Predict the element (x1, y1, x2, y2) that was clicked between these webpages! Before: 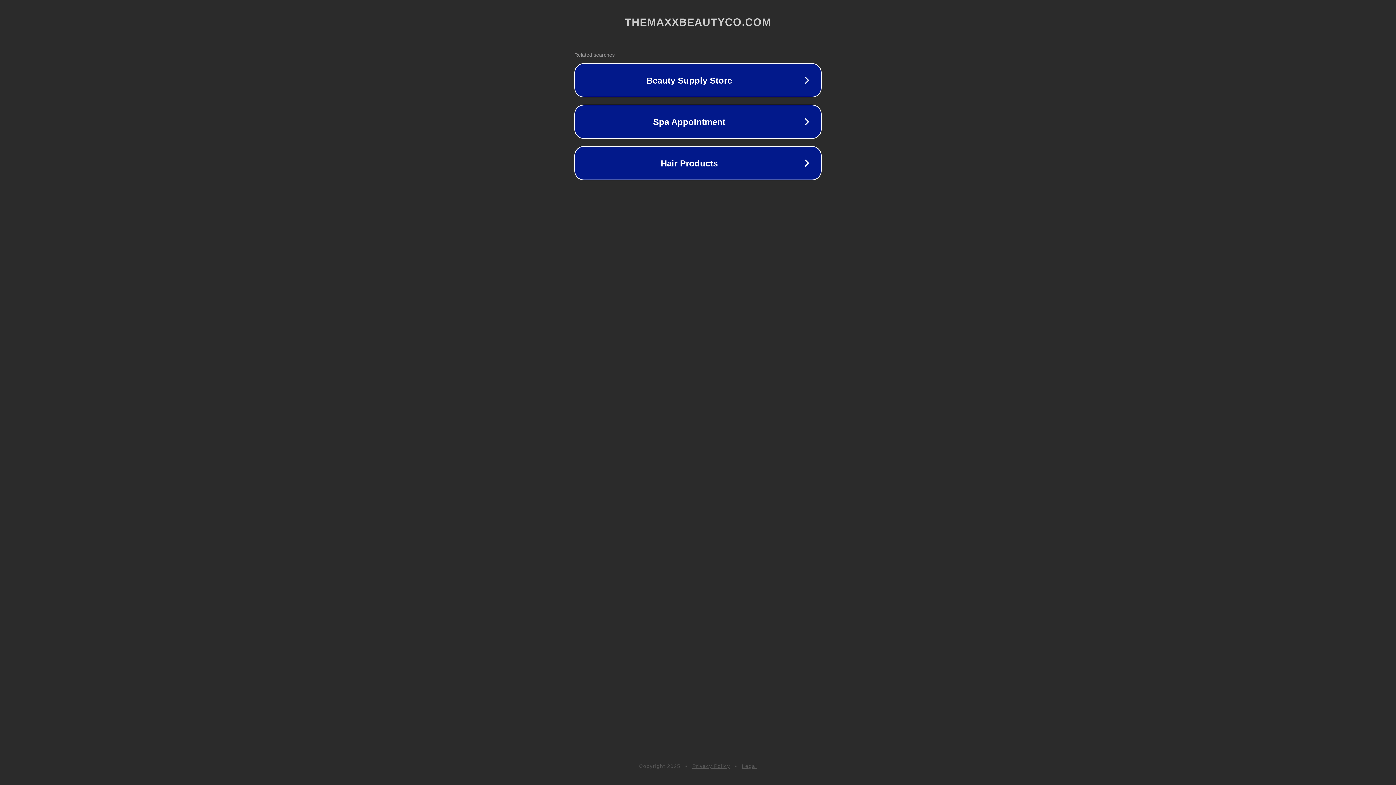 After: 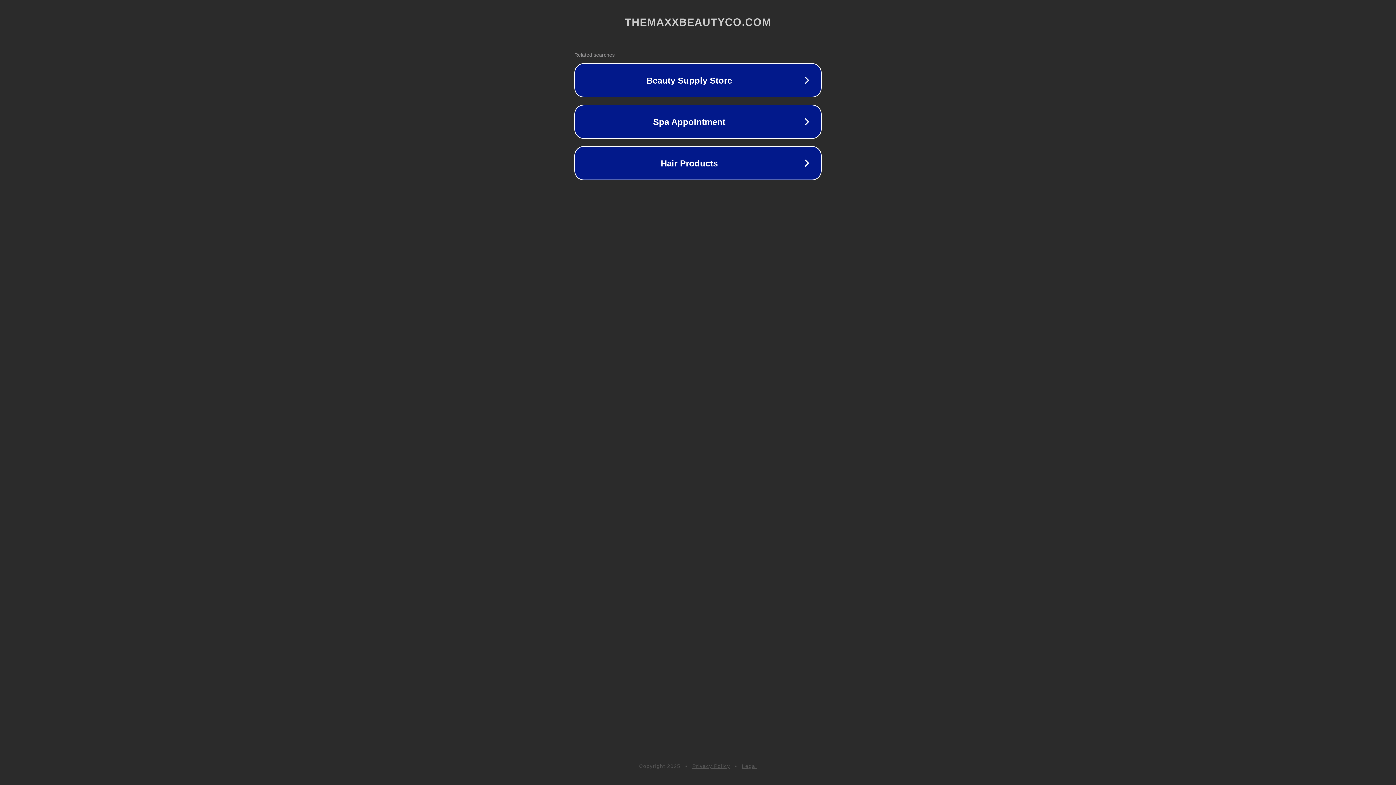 Action: label: Privacy Policy bbox: (692, 763, 730, 769)